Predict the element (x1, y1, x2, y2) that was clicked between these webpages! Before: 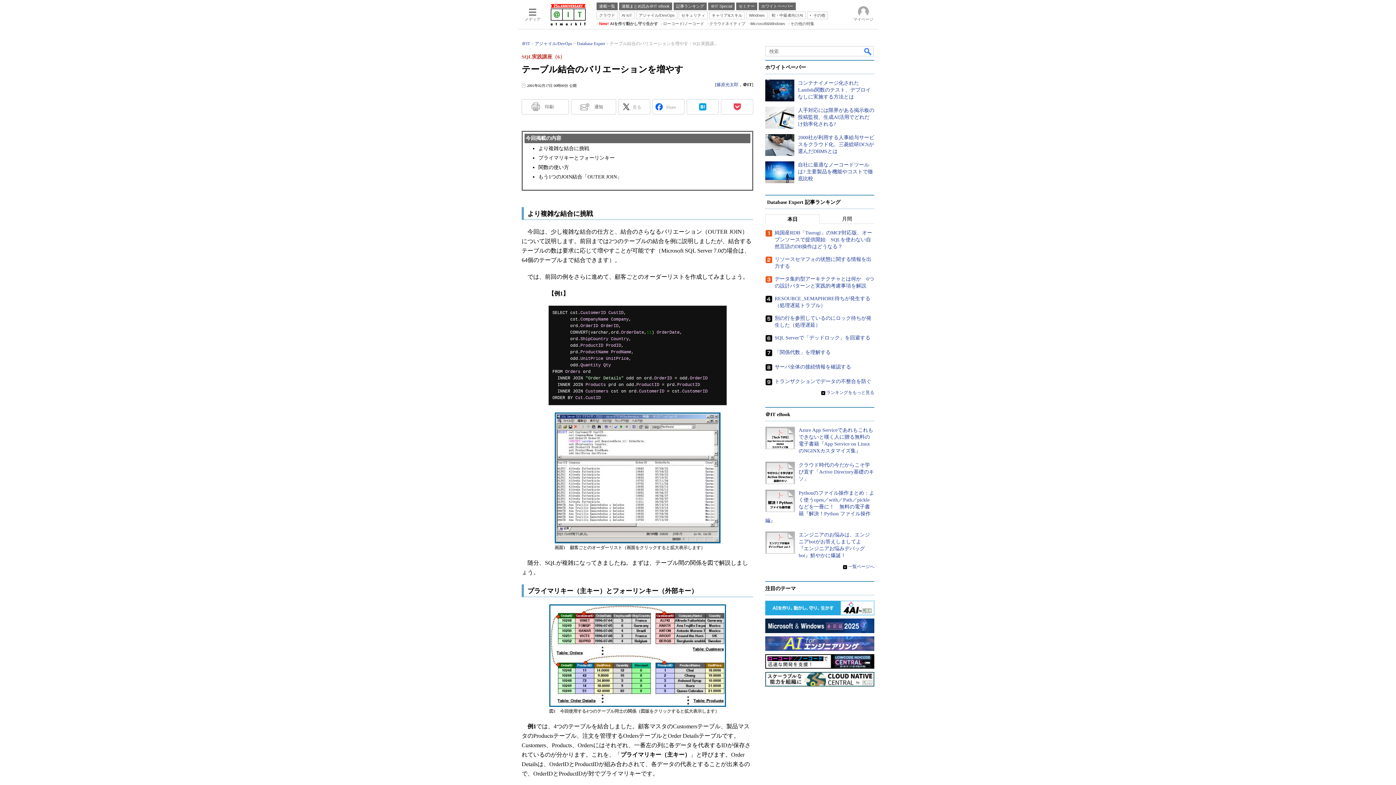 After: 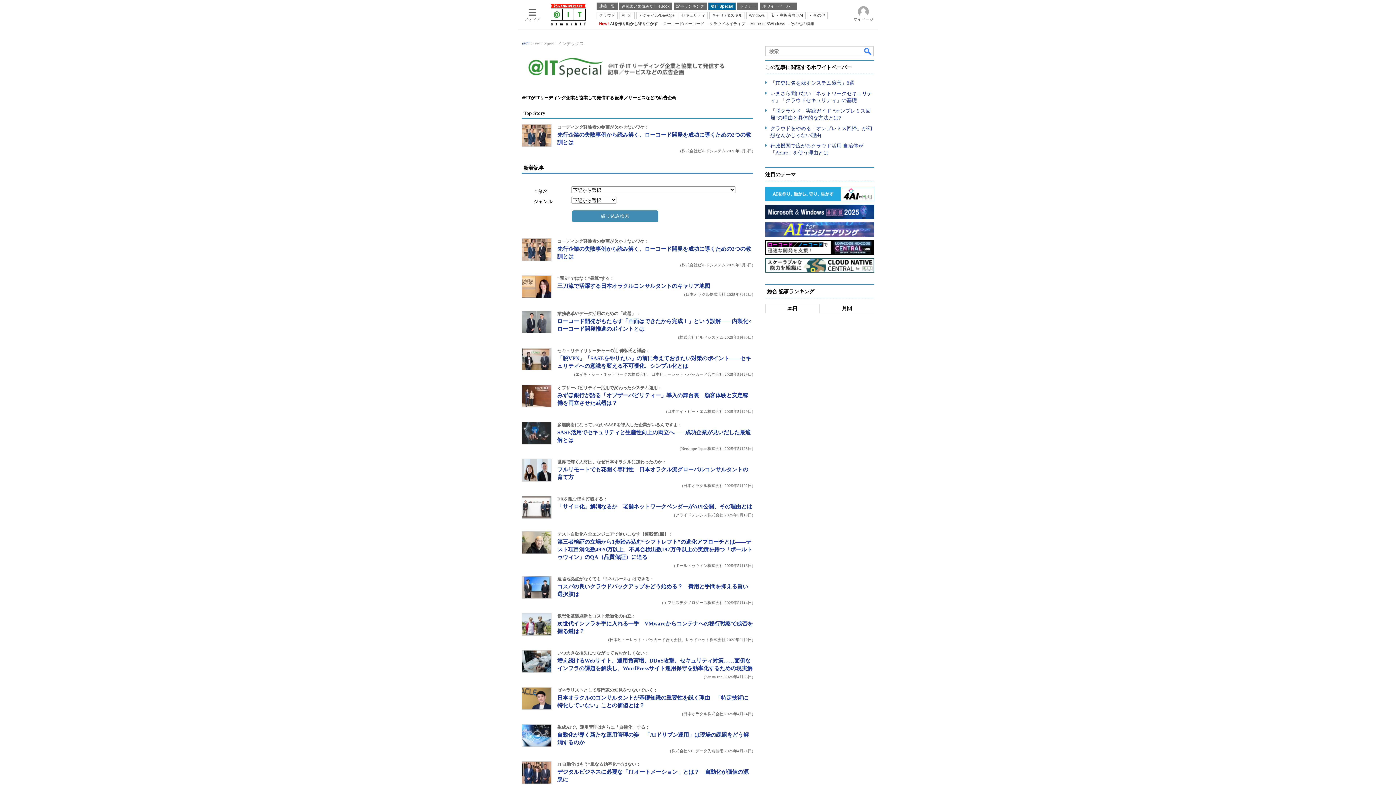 Action: label: ＠IT Special bbox: (708, 2, 734, 10)